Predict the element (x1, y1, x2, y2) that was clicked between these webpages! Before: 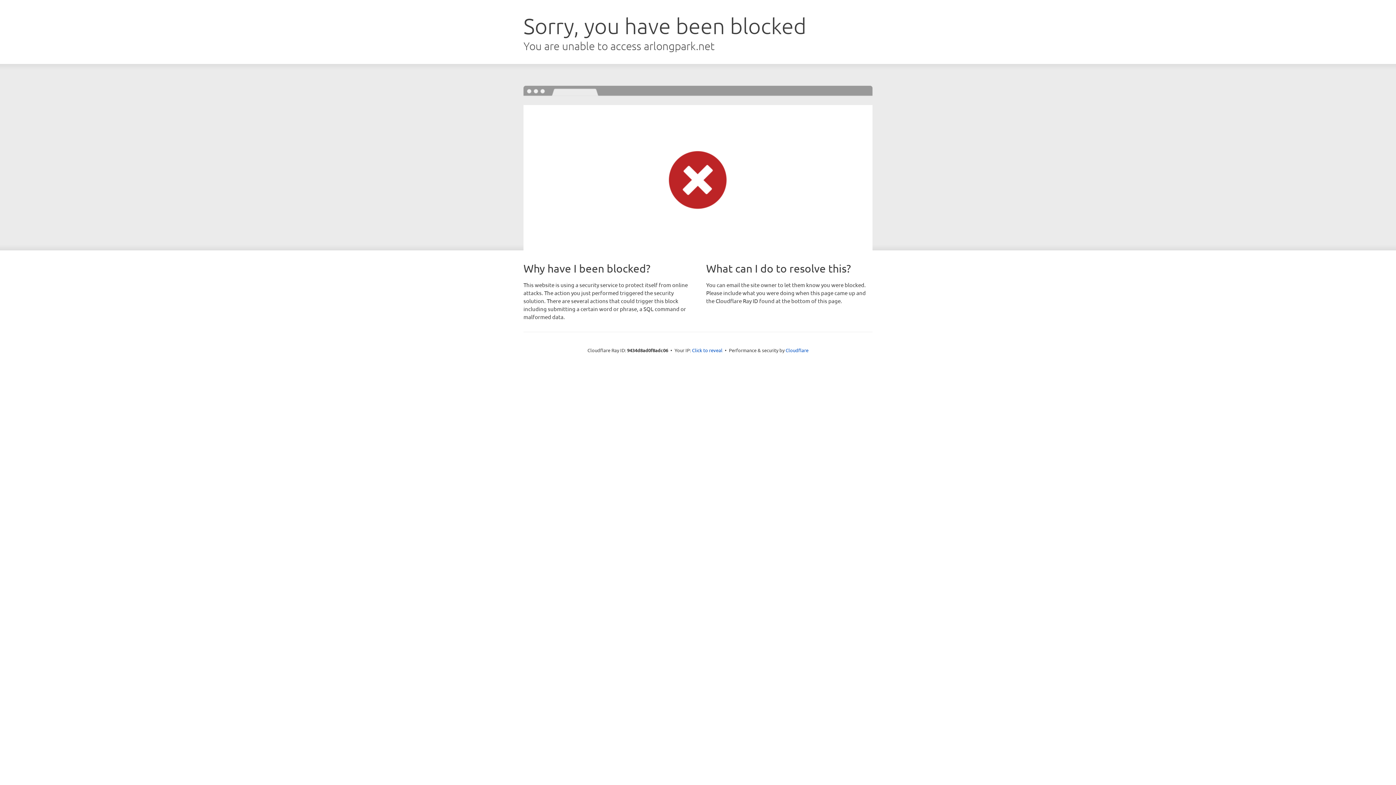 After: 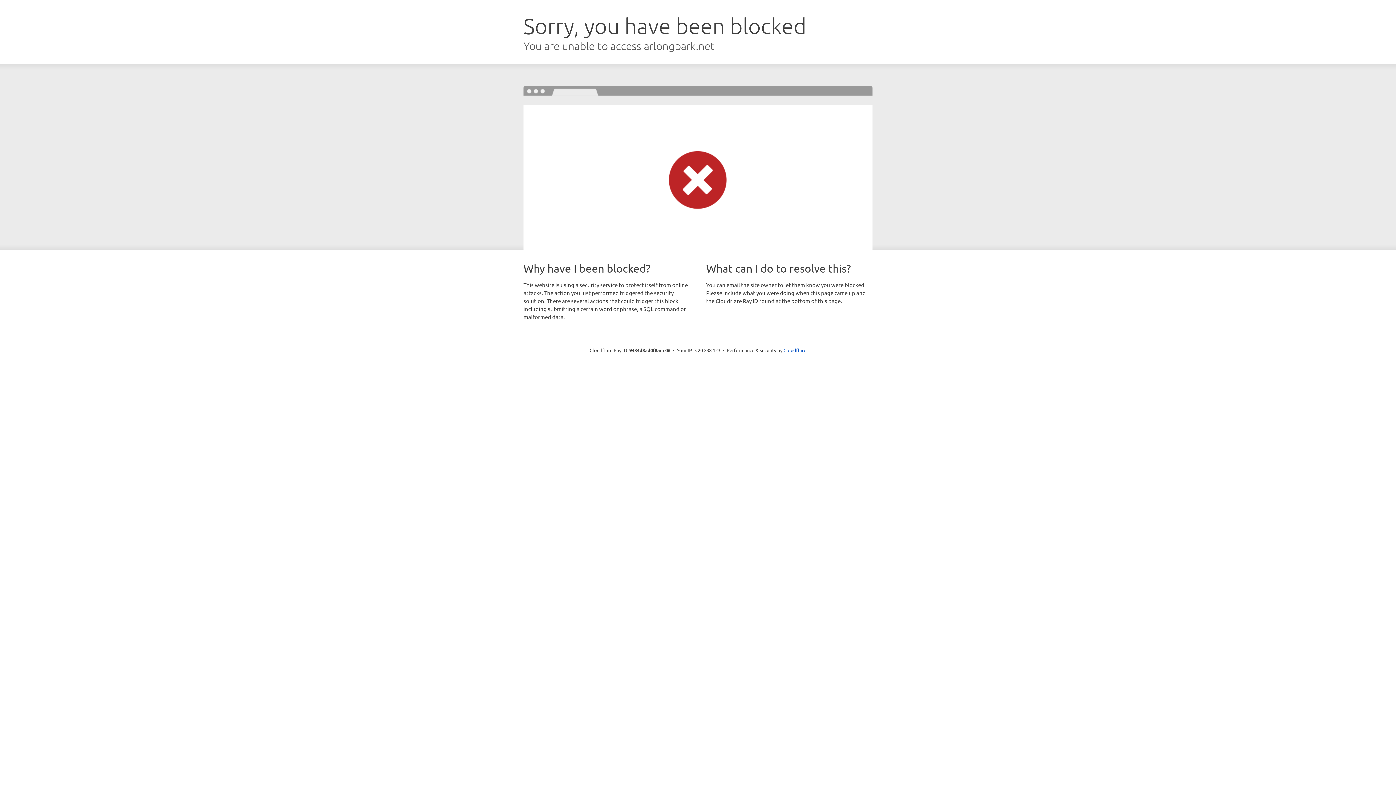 Action: label: Click to reveal bbox: (692, 346, 722, 353)